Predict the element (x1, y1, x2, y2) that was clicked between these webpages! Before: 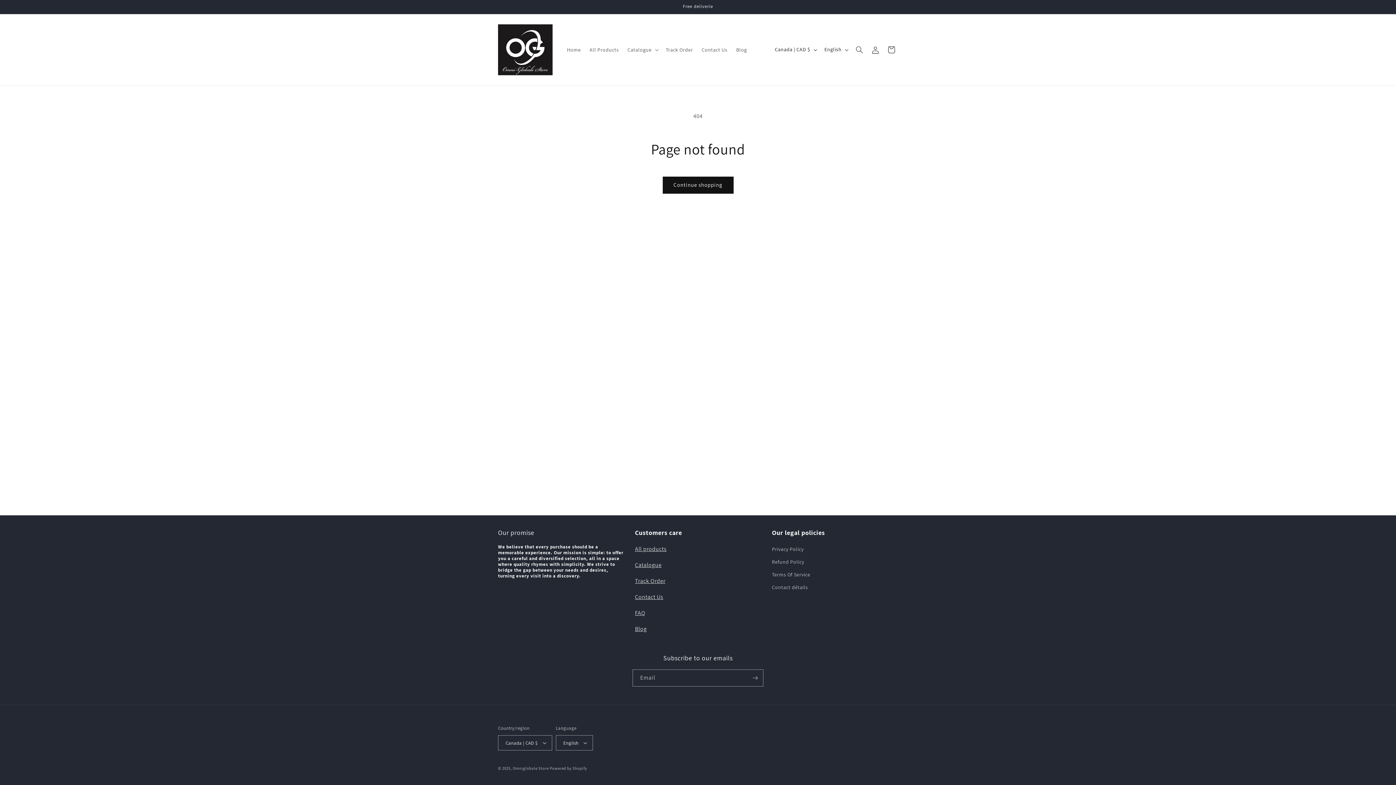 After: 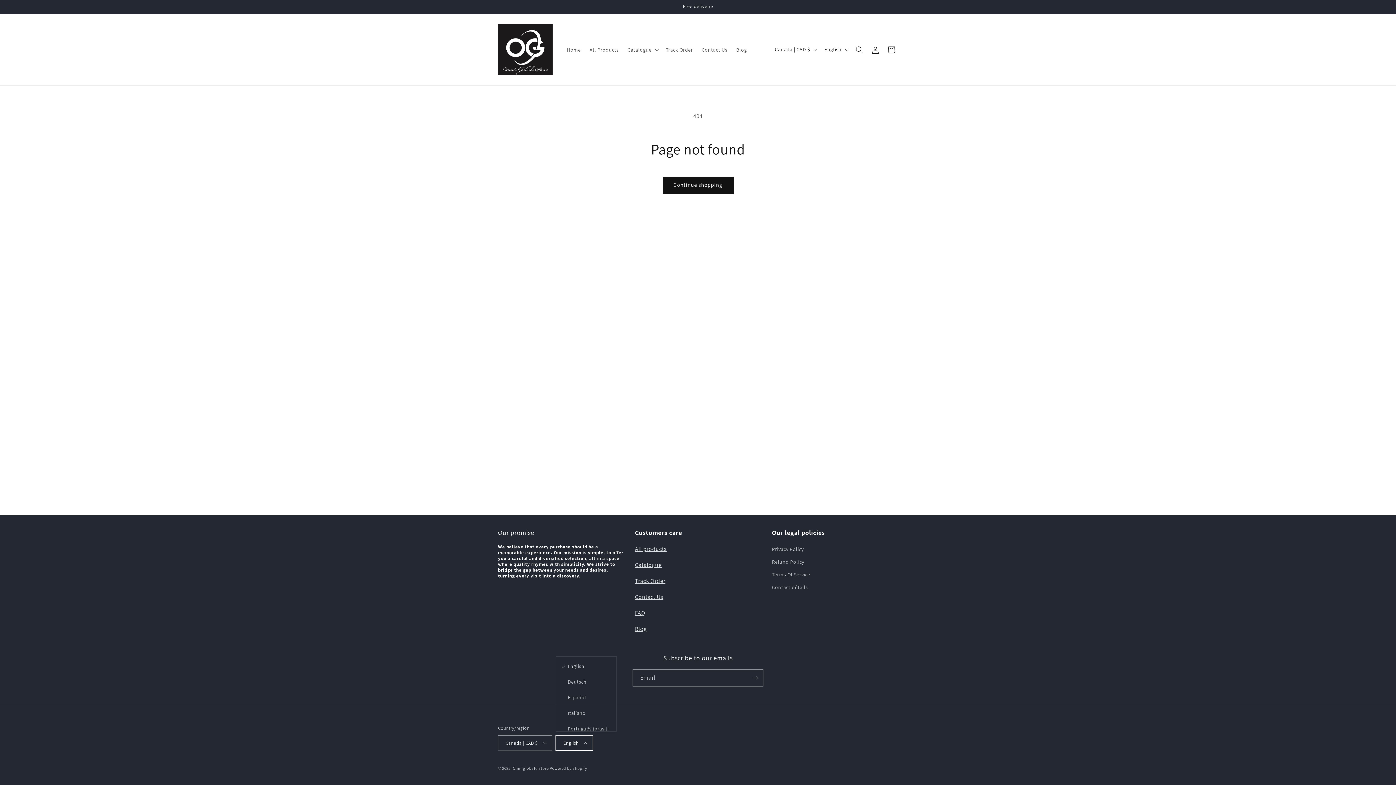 Action: label: English bbox: (555, 735, 593, 750)